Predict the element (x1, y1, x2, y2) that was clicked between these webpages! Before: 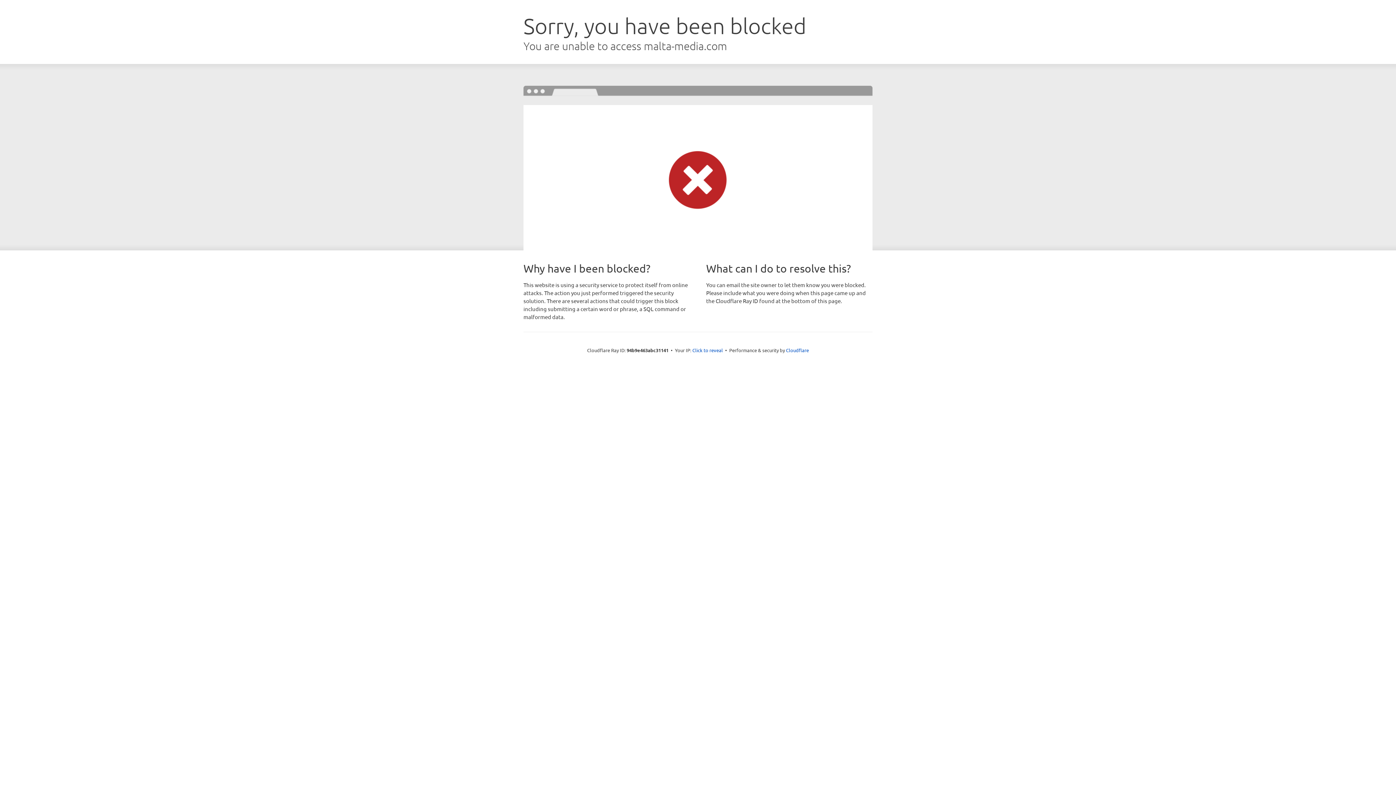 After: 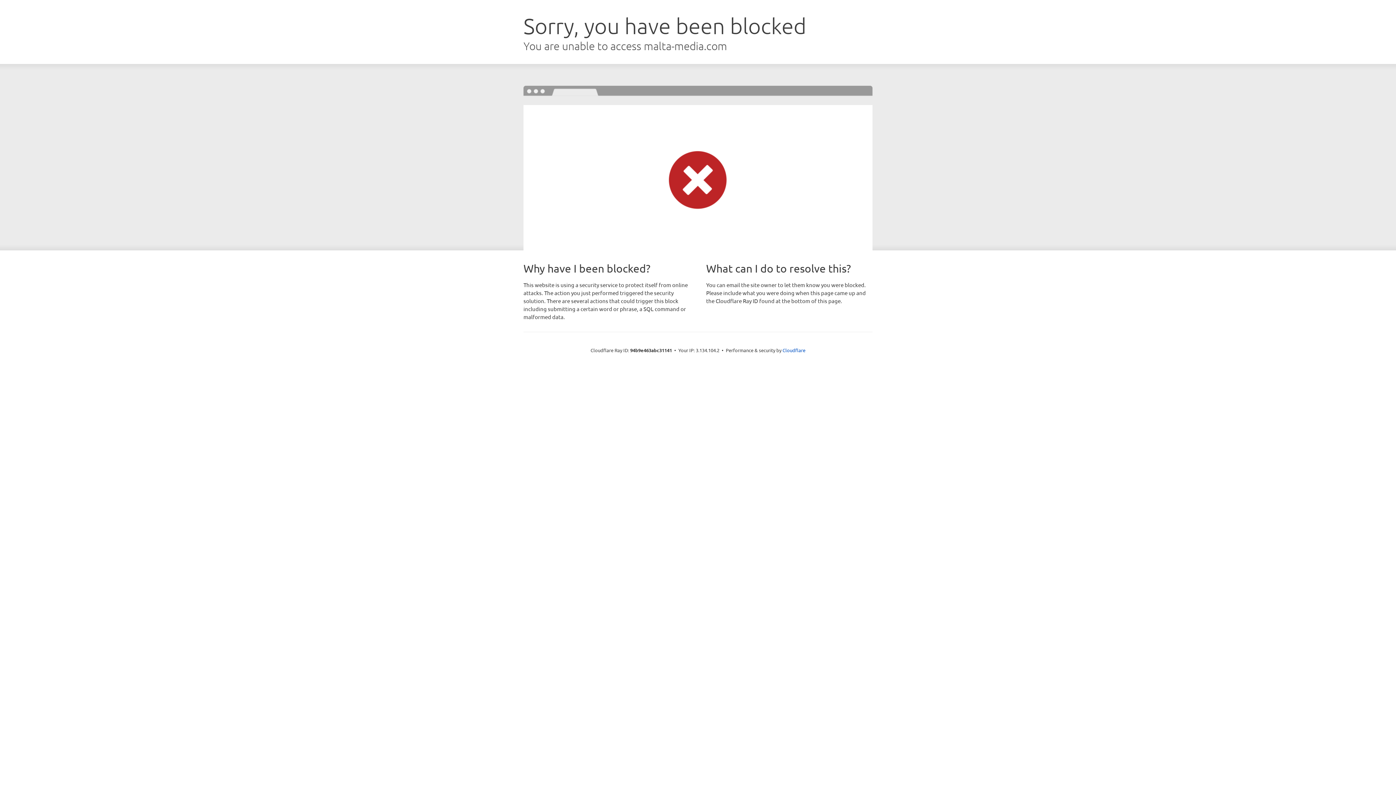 Action: bbox: (692, 346, 723, 353) label: Click to reveal